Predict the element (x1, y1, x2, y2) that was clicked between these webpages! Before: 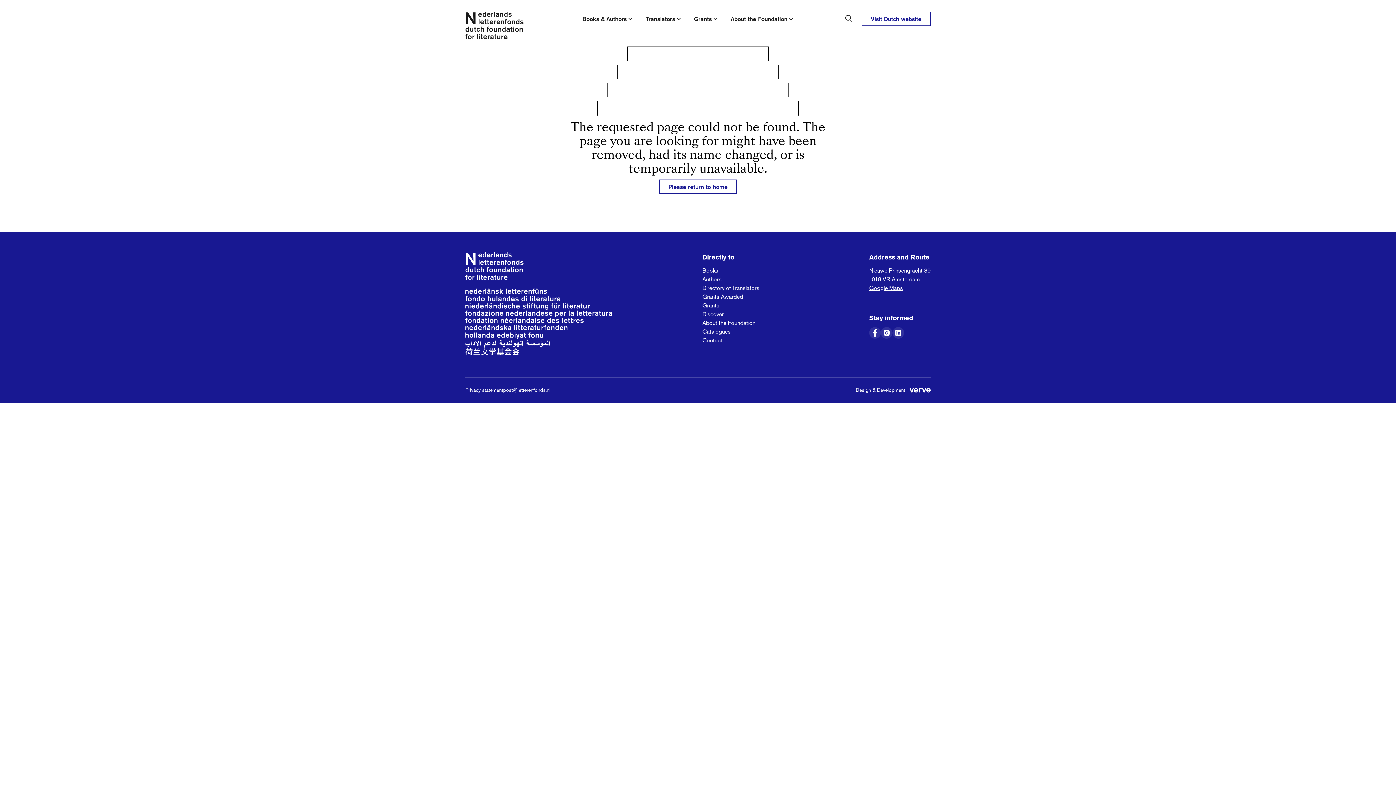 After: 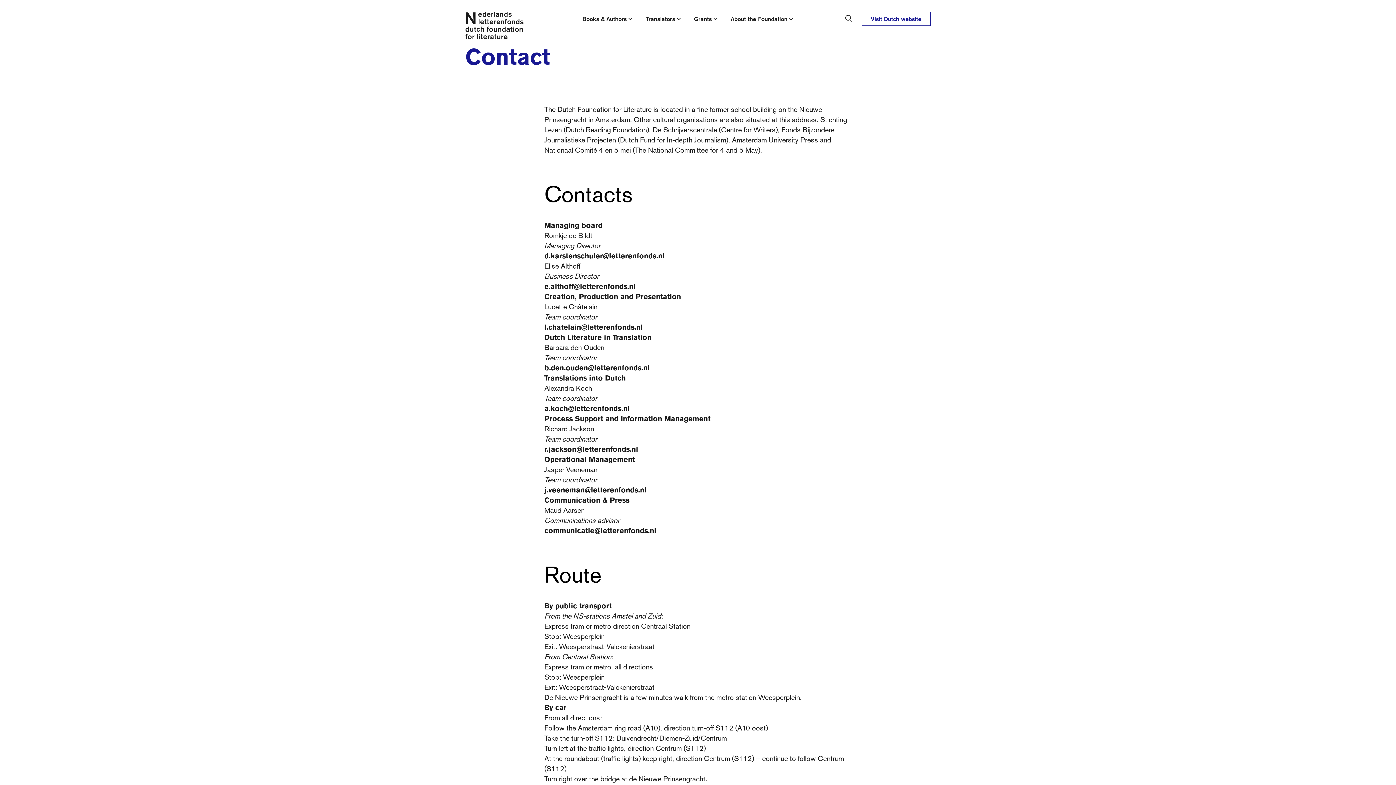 Action: label: Contact bbox: (702, 336, 759, 345)